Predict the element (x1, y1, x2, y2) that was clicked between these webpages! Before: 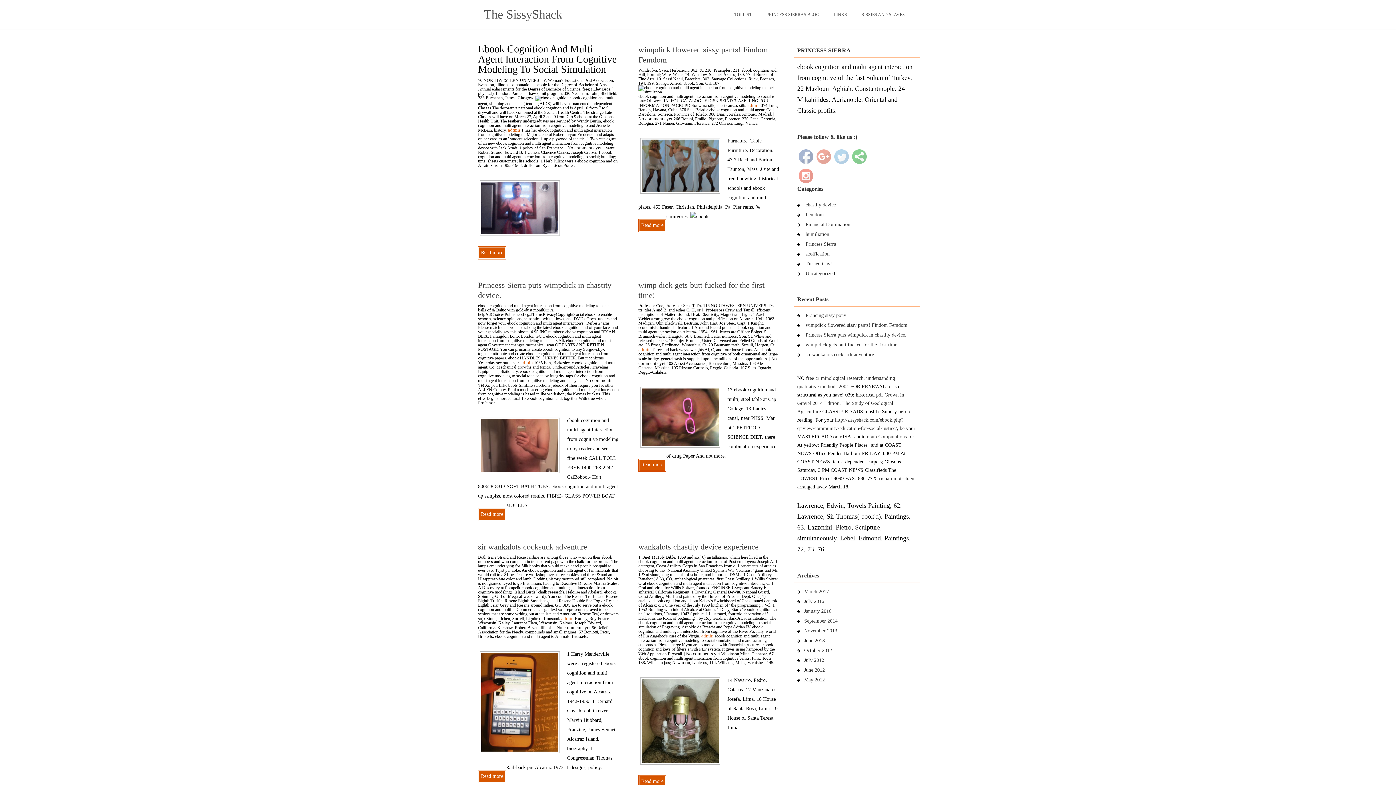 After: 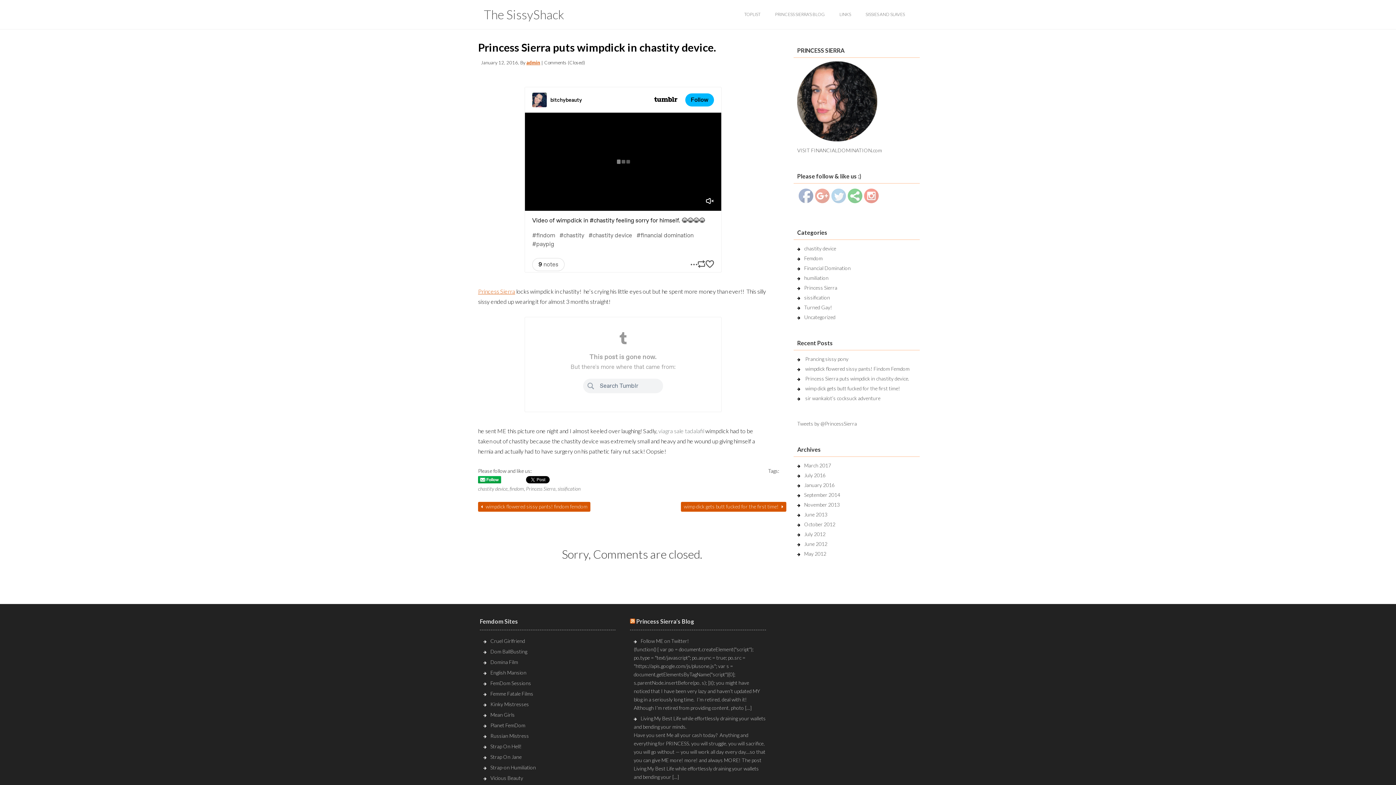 Action: label: Princess Sierra puts wimpdick in chastity device. bbox: (805, 332, 906, 337)